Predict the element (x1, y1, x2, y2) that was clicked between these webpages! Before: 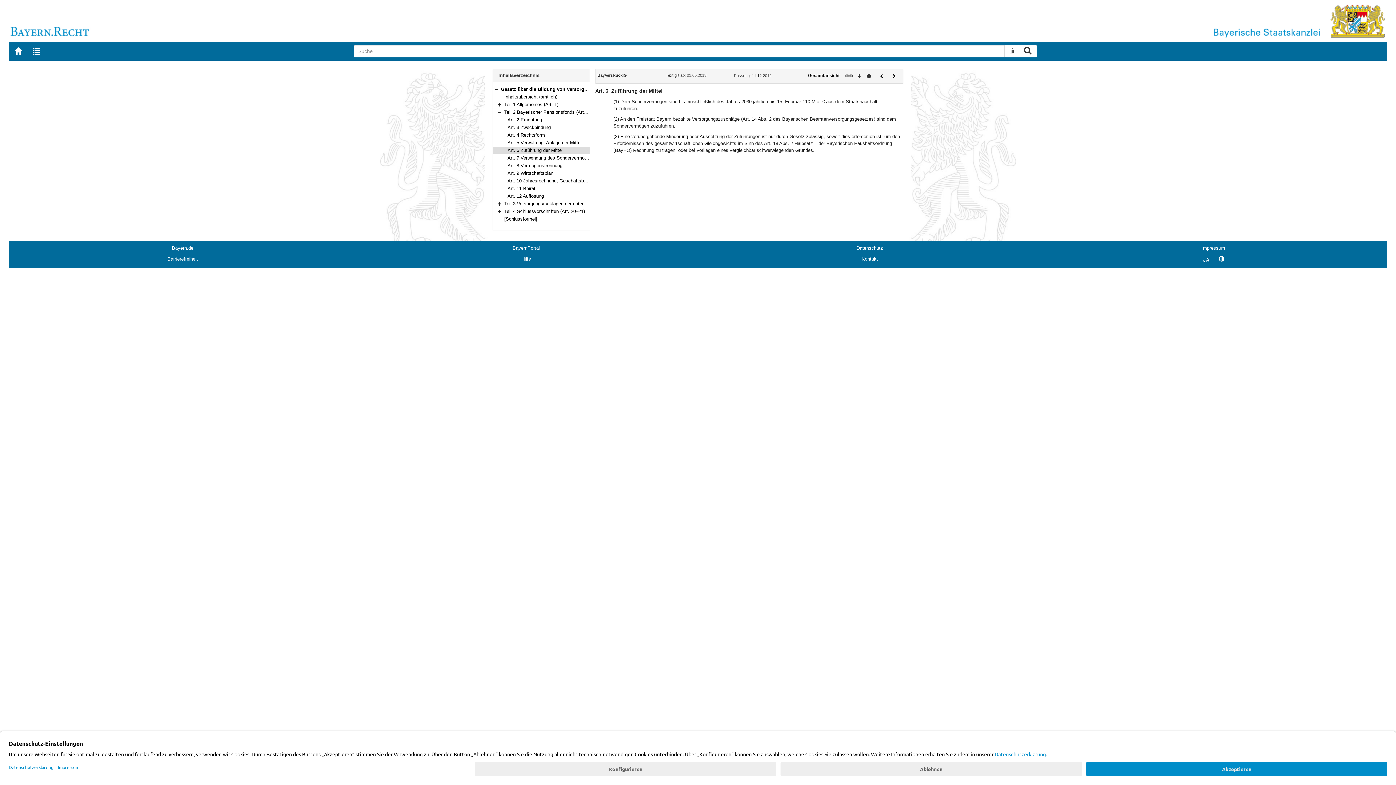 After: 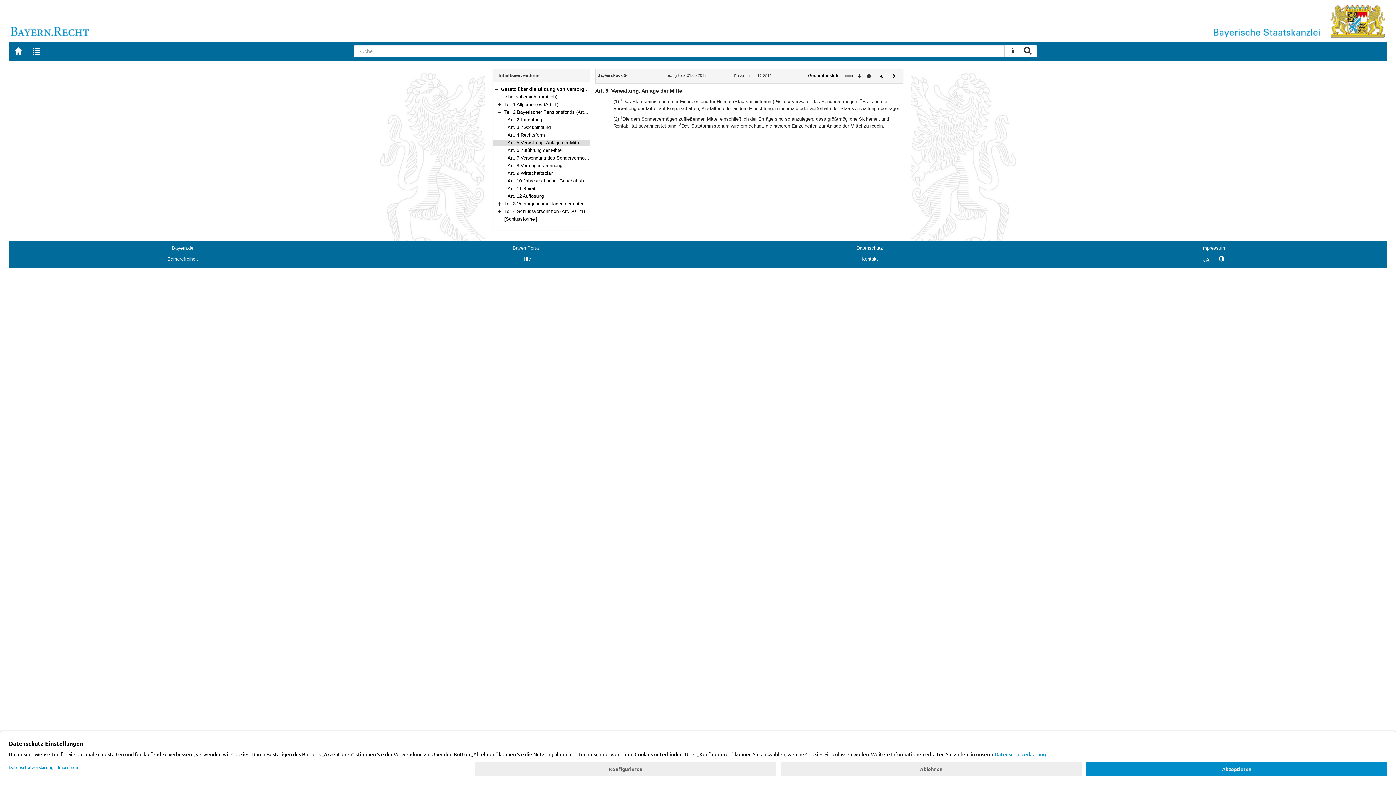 Action: label: Art. 5 Verwaltung, Anlage der Mittel bbox: (507, 140, 581, 145)